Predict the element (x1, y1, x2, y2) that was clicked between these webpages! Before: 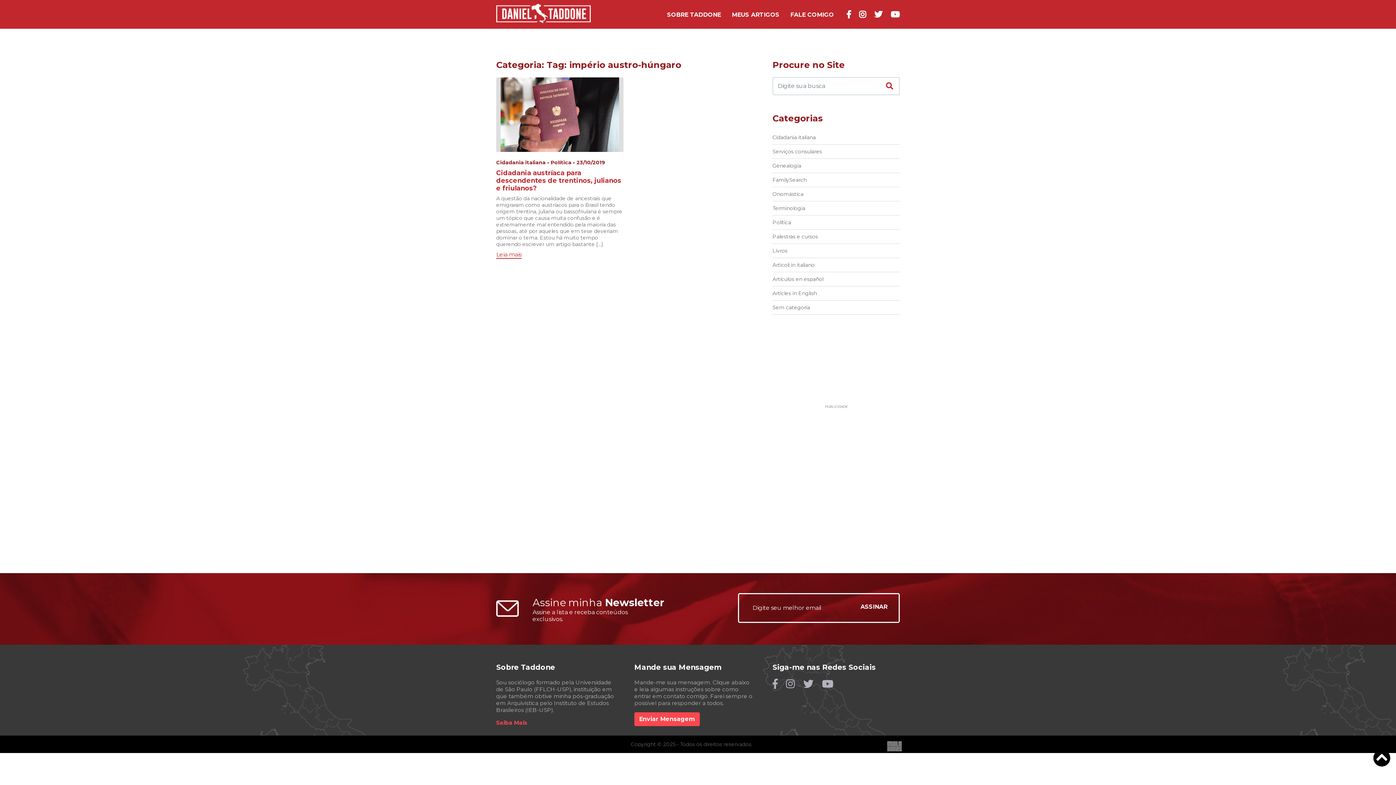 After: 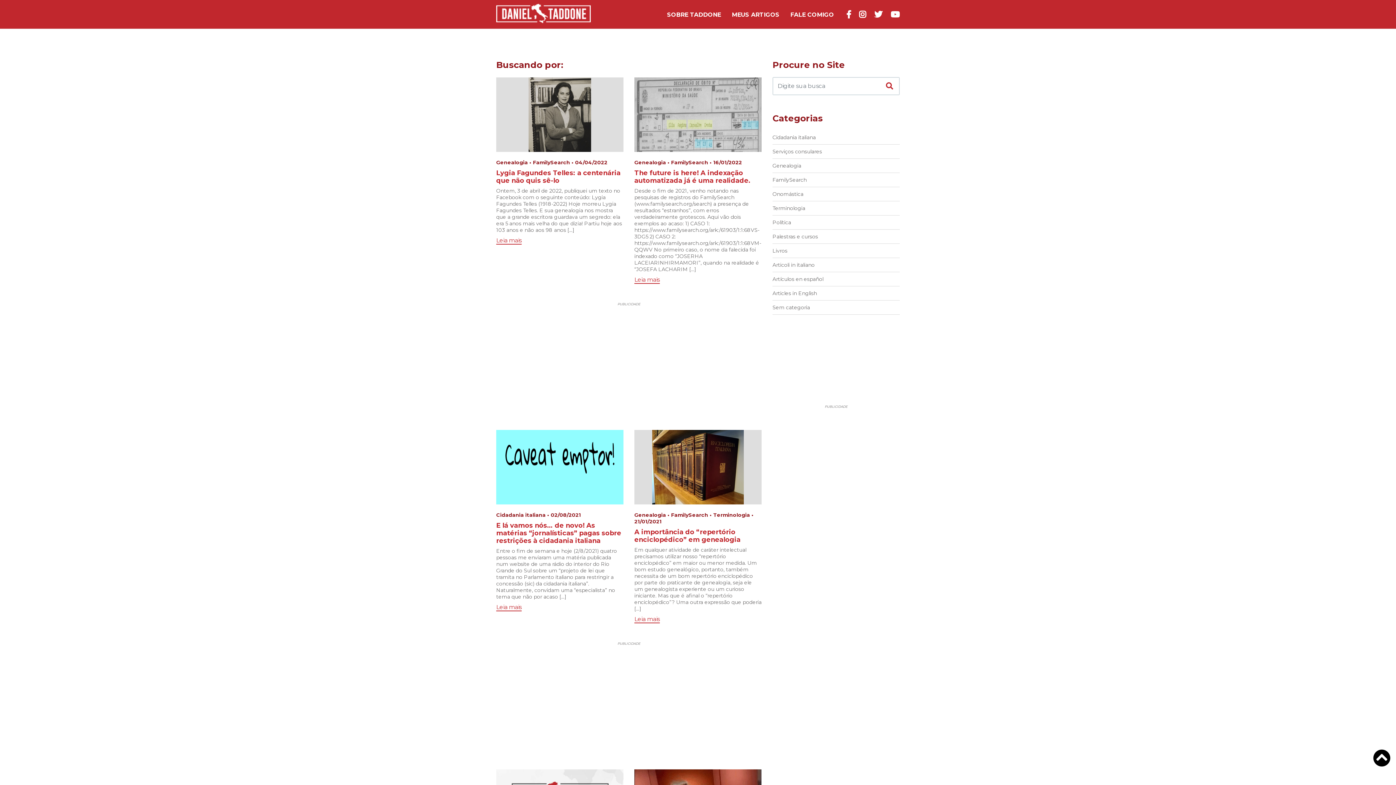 Action: bbox: (880, 77, 899, 94)